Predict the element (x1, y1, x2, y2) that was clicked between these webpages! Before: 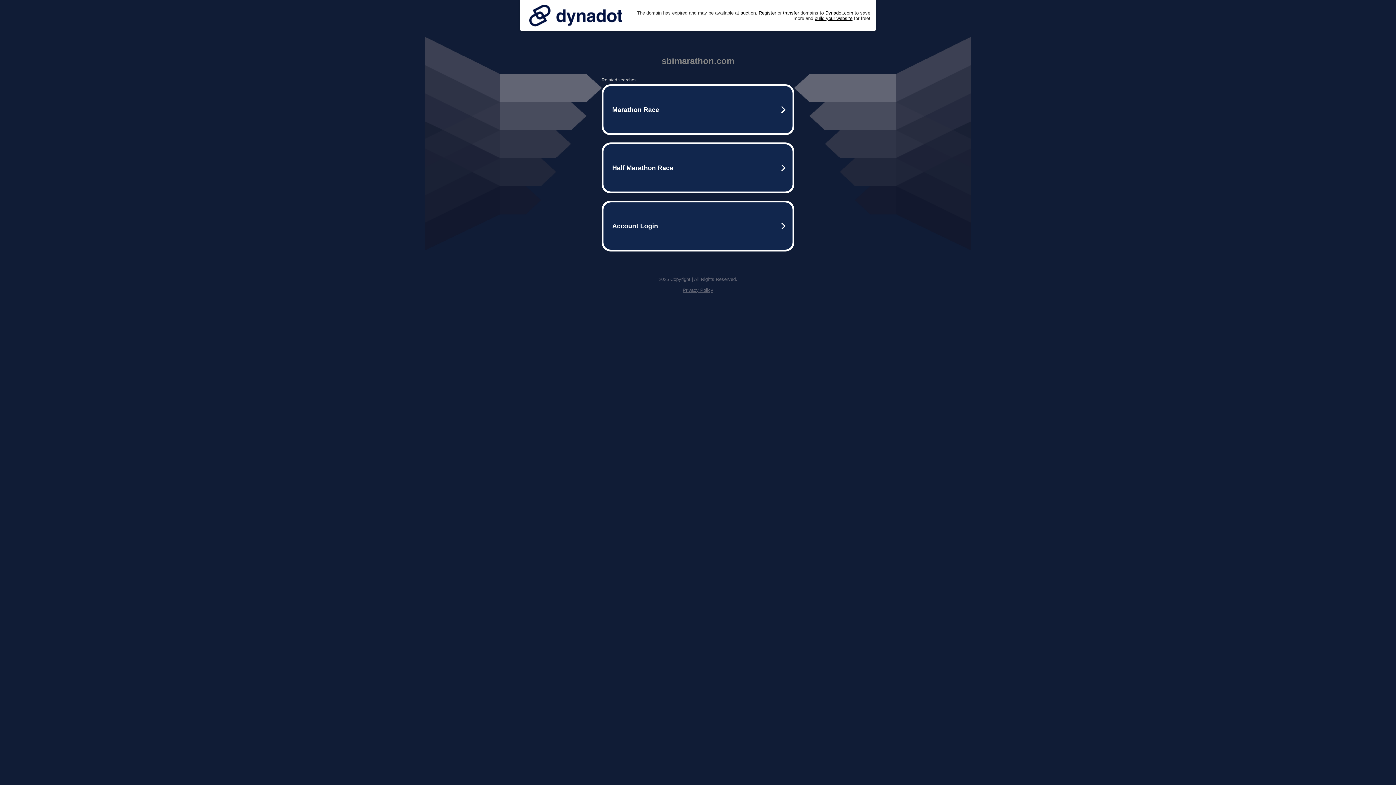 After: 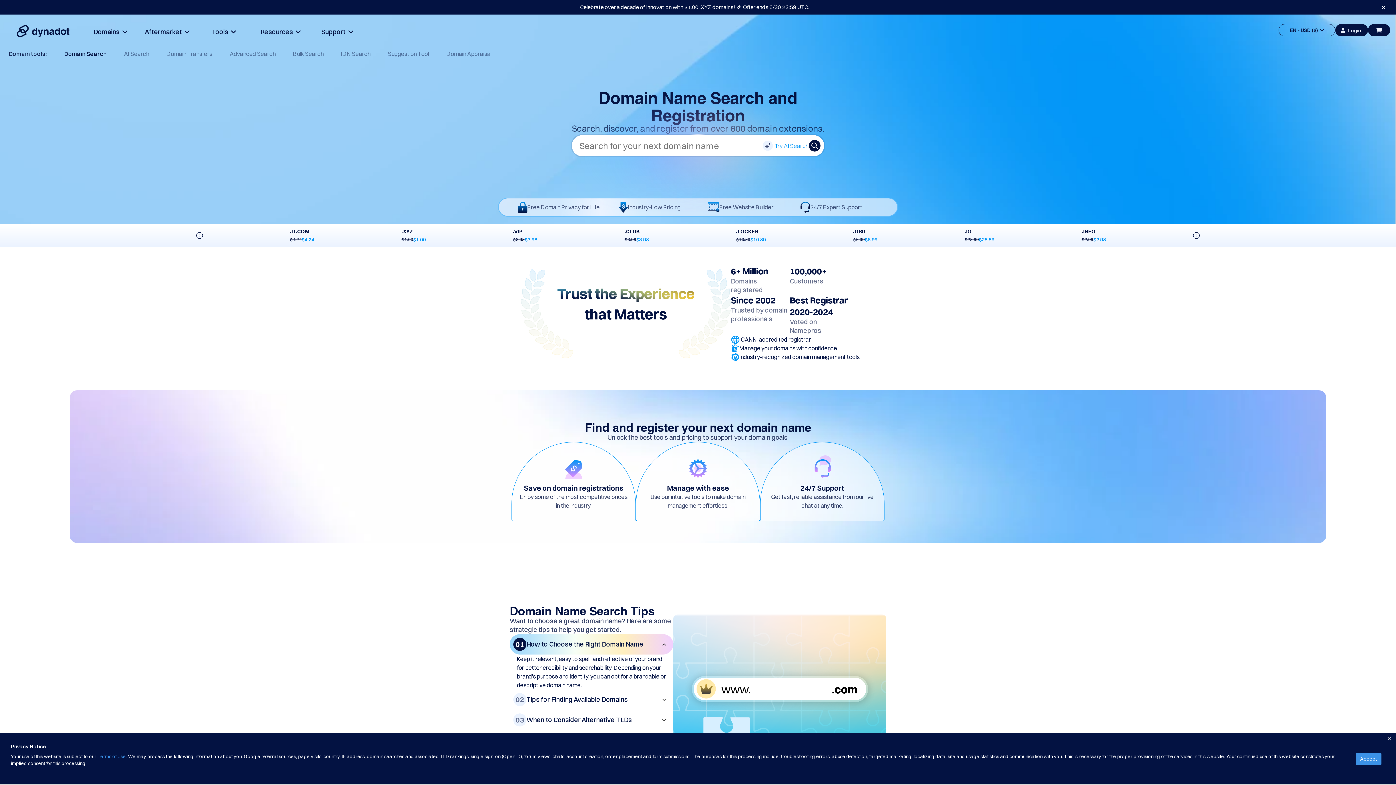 Action: label: Register bbox: (758, 10, 776, 15)